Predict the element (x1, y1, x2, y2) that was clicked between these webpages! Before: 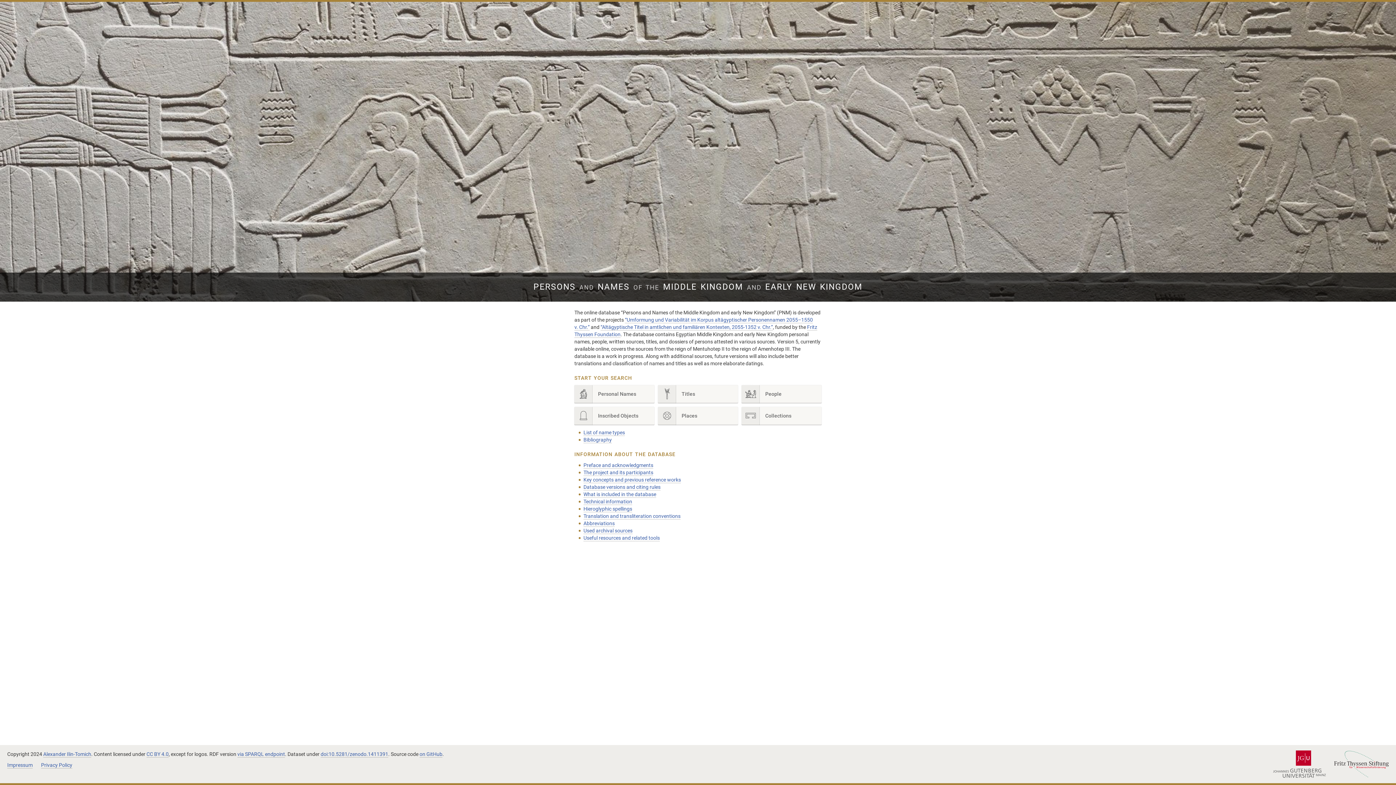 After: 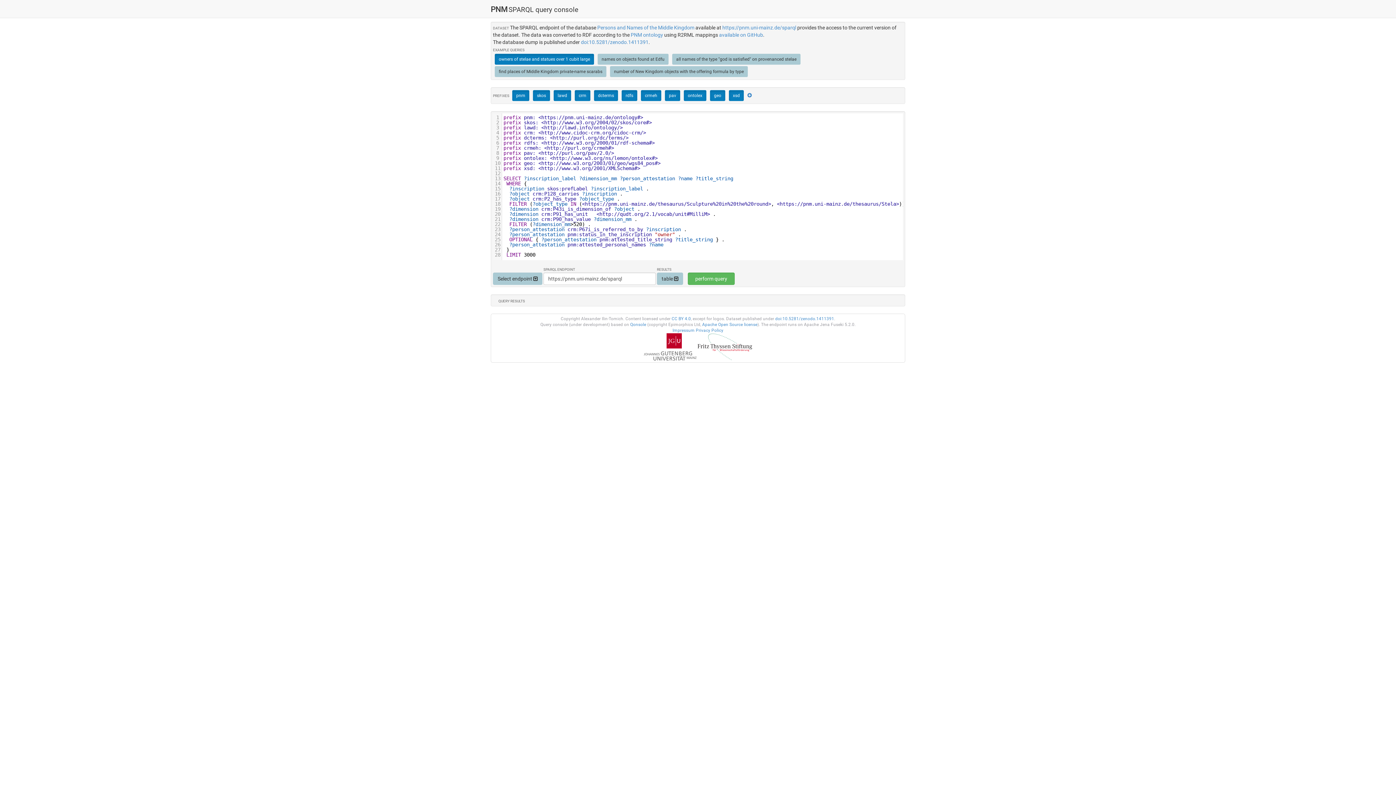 Action: label: via SPARQL endpoint bbox: (237, 751, 285, 758)